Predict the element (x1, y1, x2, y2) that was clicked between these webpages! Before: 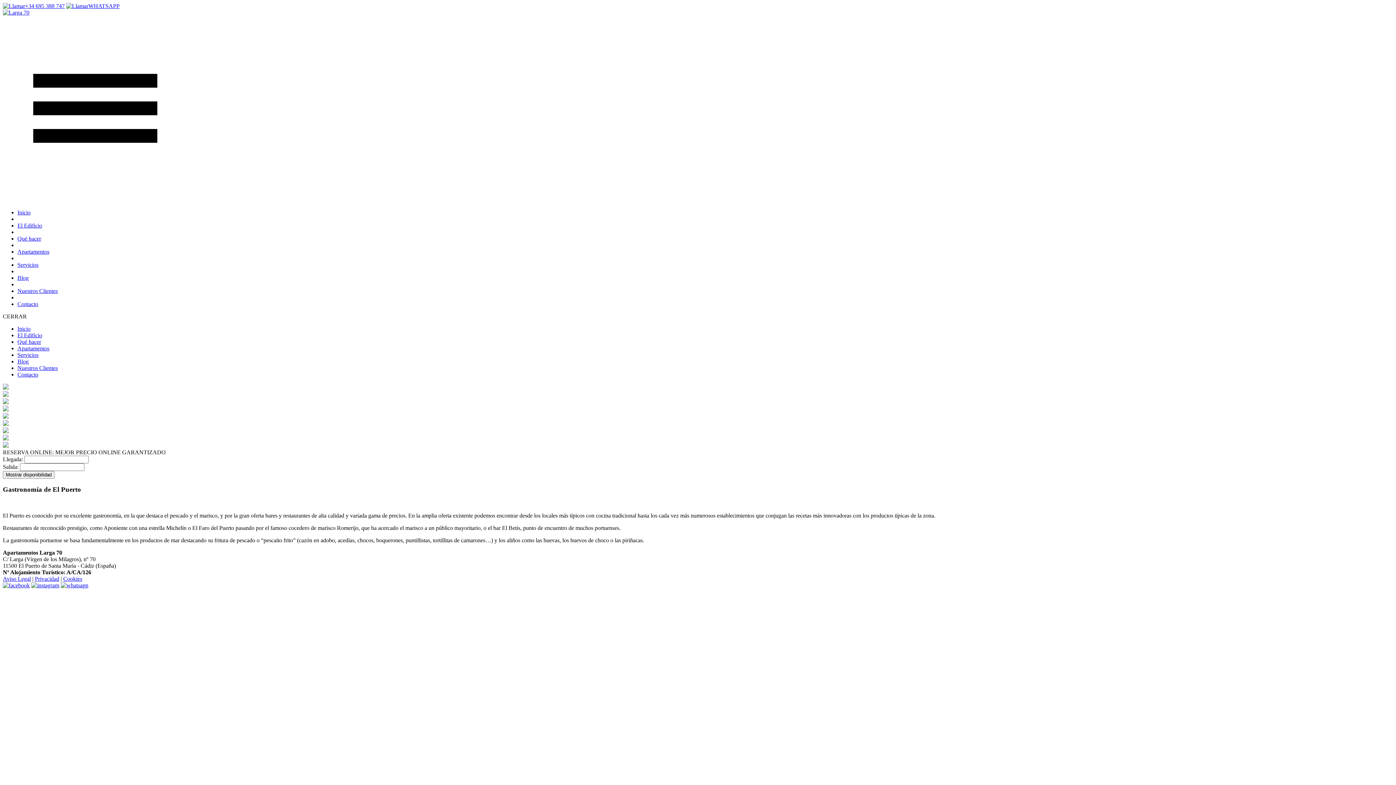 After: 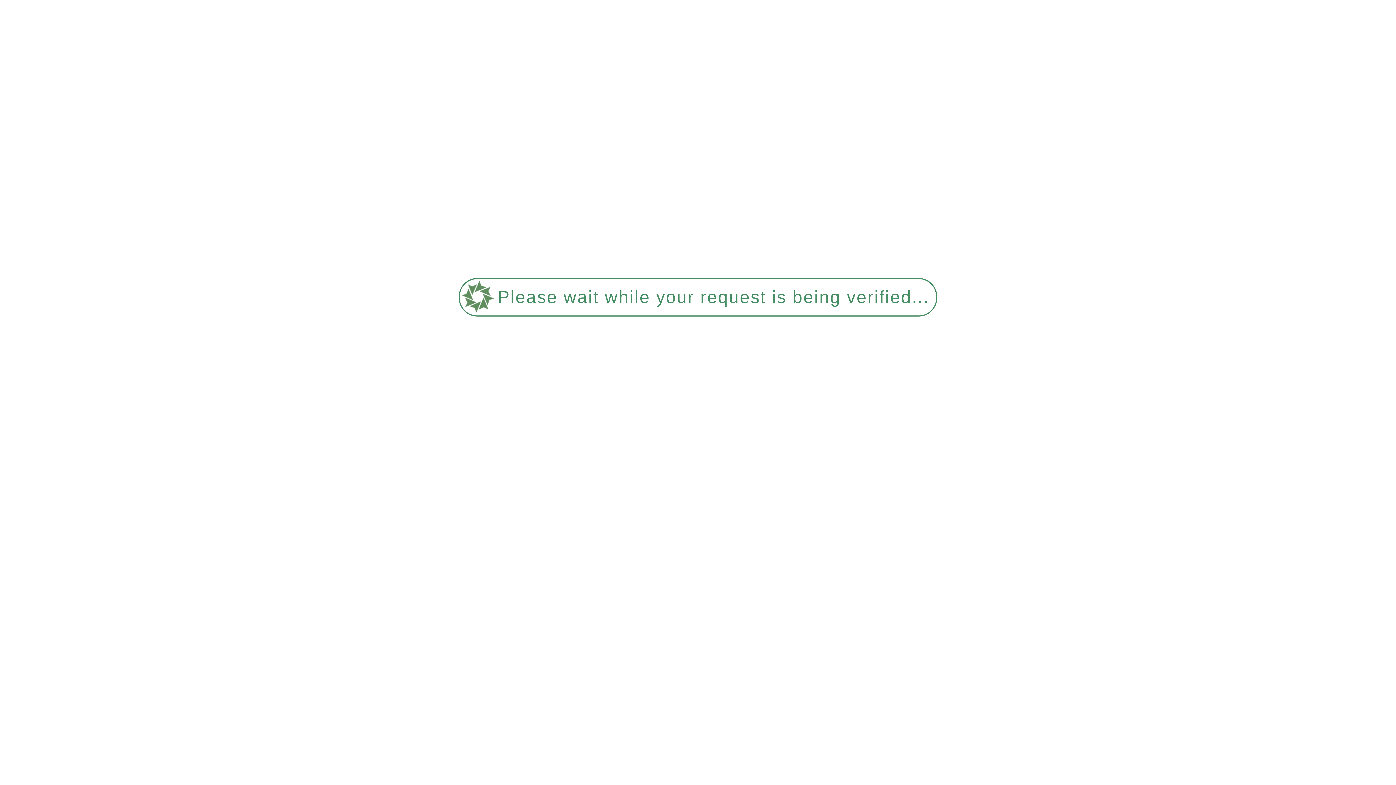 Action: bbox: (2, 9, 29, 15)